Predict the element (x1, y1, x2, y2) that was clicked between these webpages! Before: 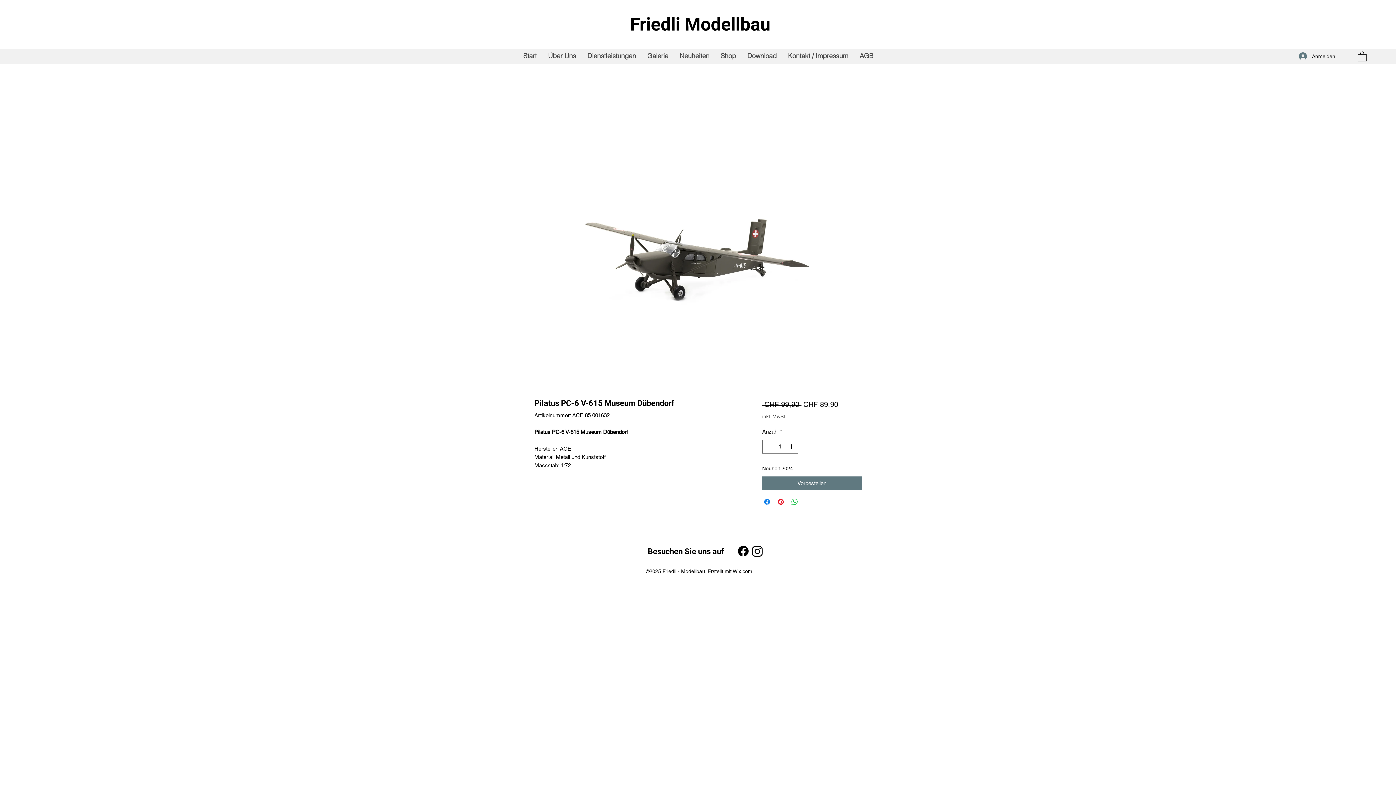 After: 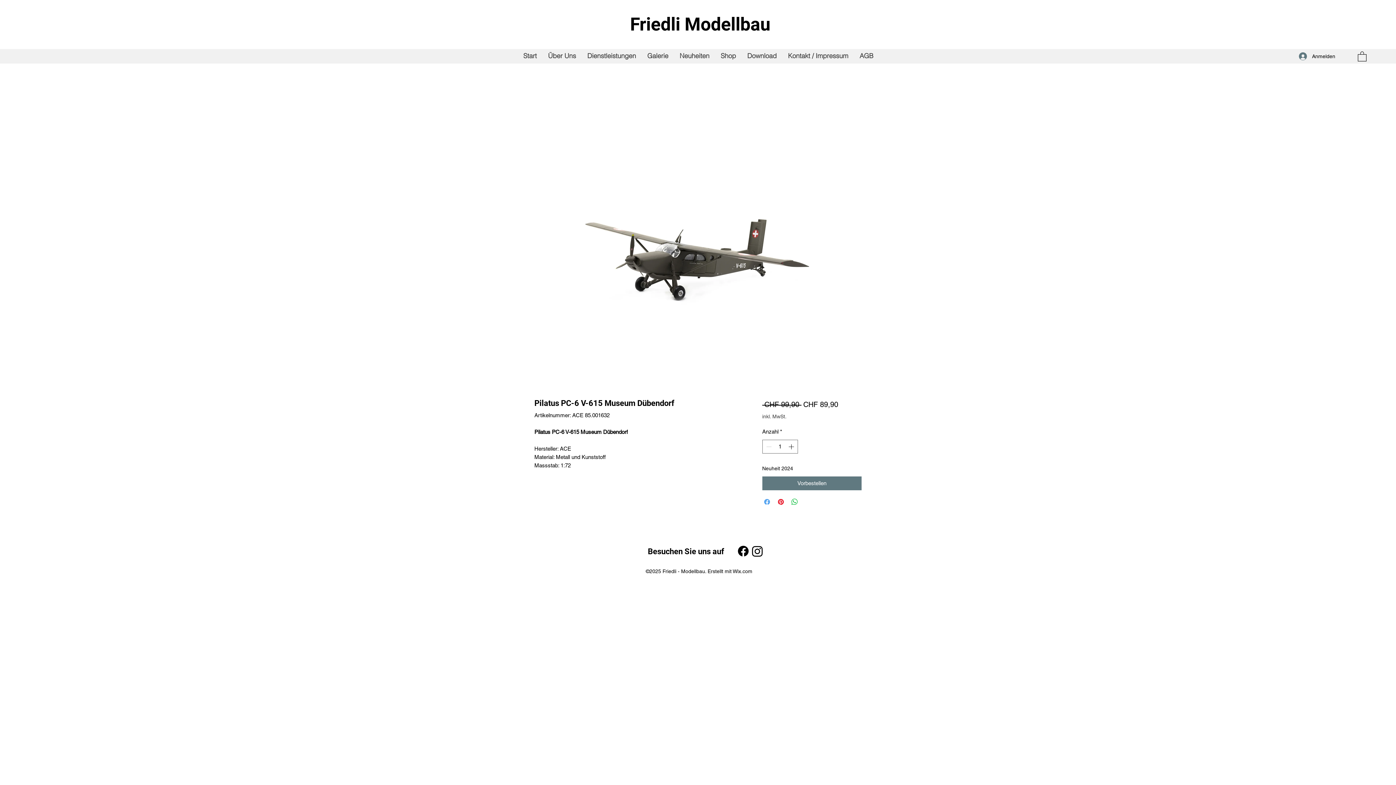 Action: label: Bei Facebook teilen bbox: (762, 497, 771, 506)